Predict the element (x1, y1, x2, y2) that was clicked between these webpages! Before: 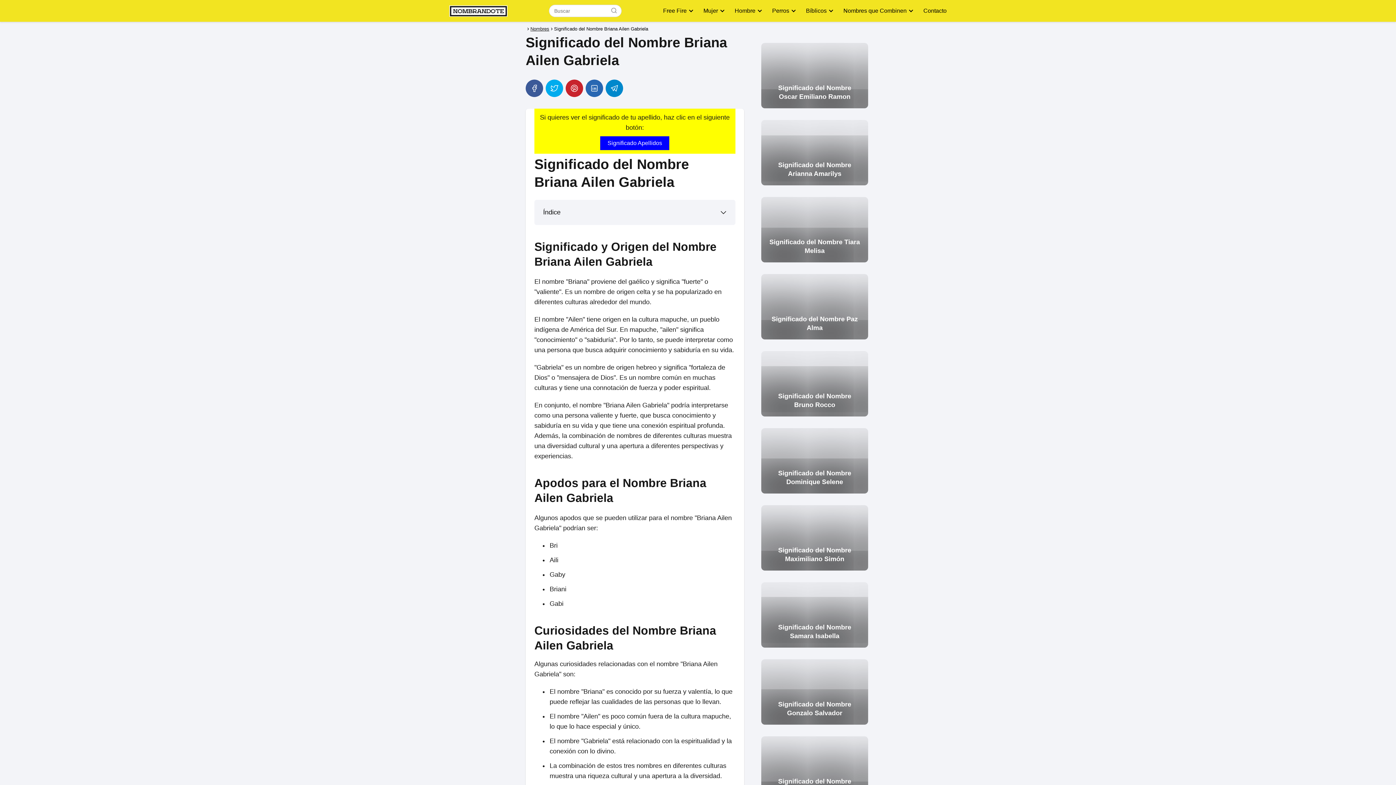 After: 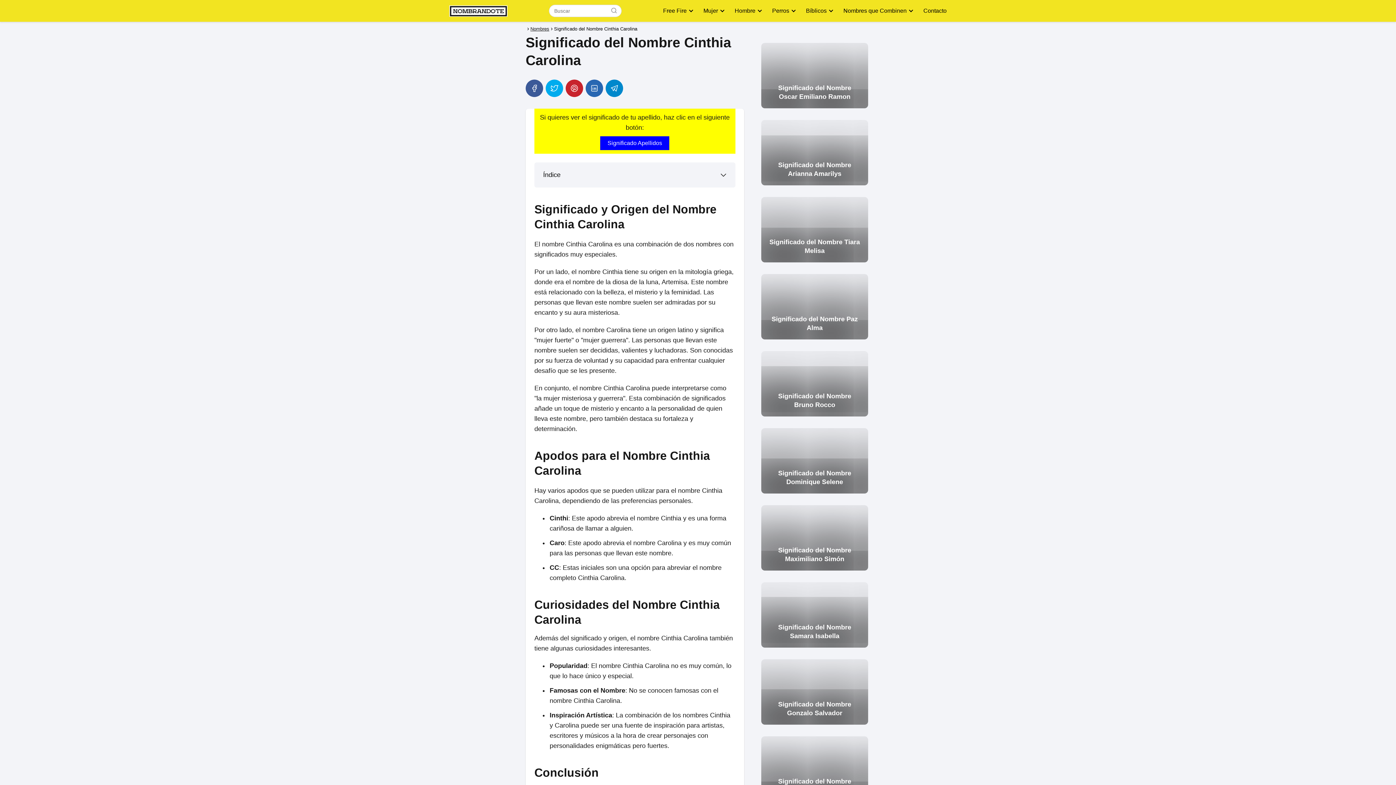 Action: label: Significado del Nombre Cinthia Carolina bbox: (761, 736, 868, 802)